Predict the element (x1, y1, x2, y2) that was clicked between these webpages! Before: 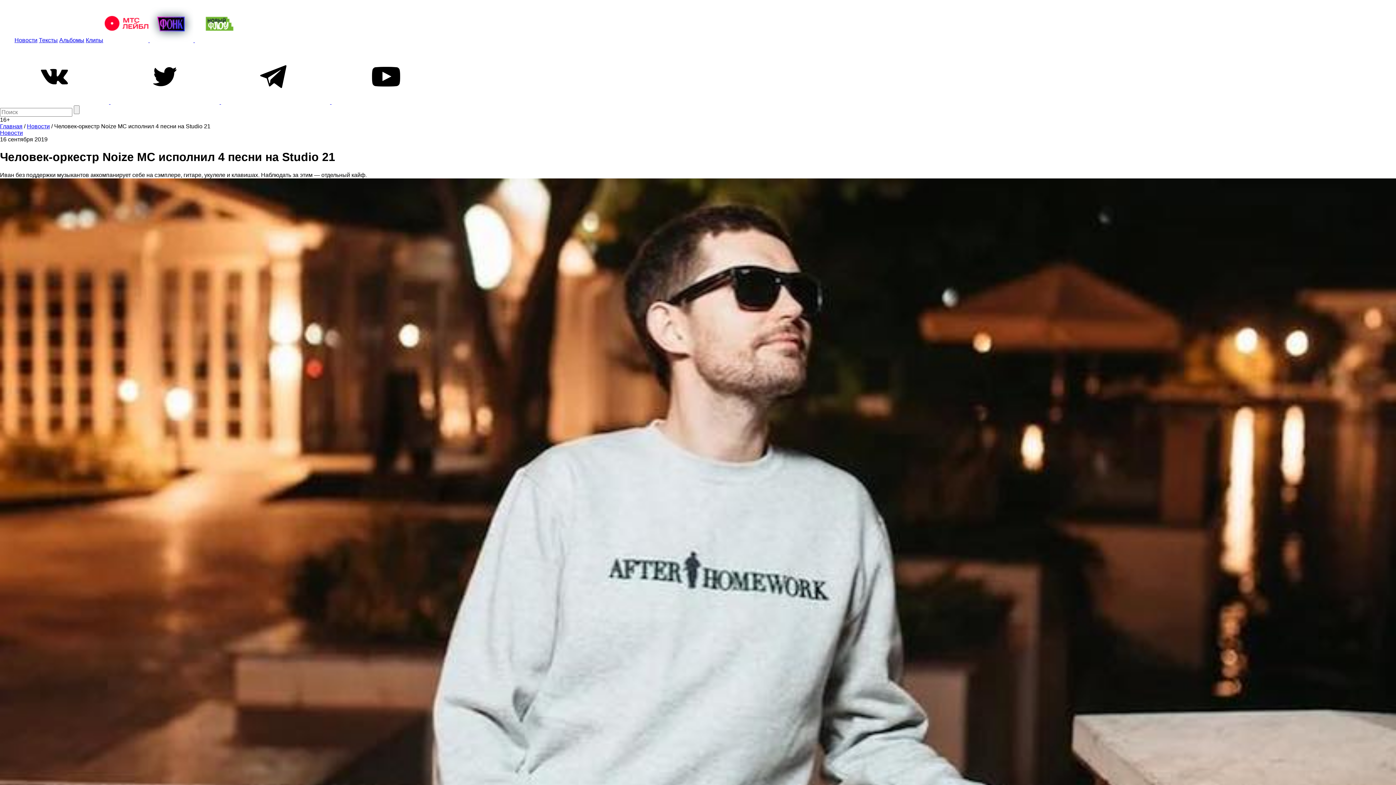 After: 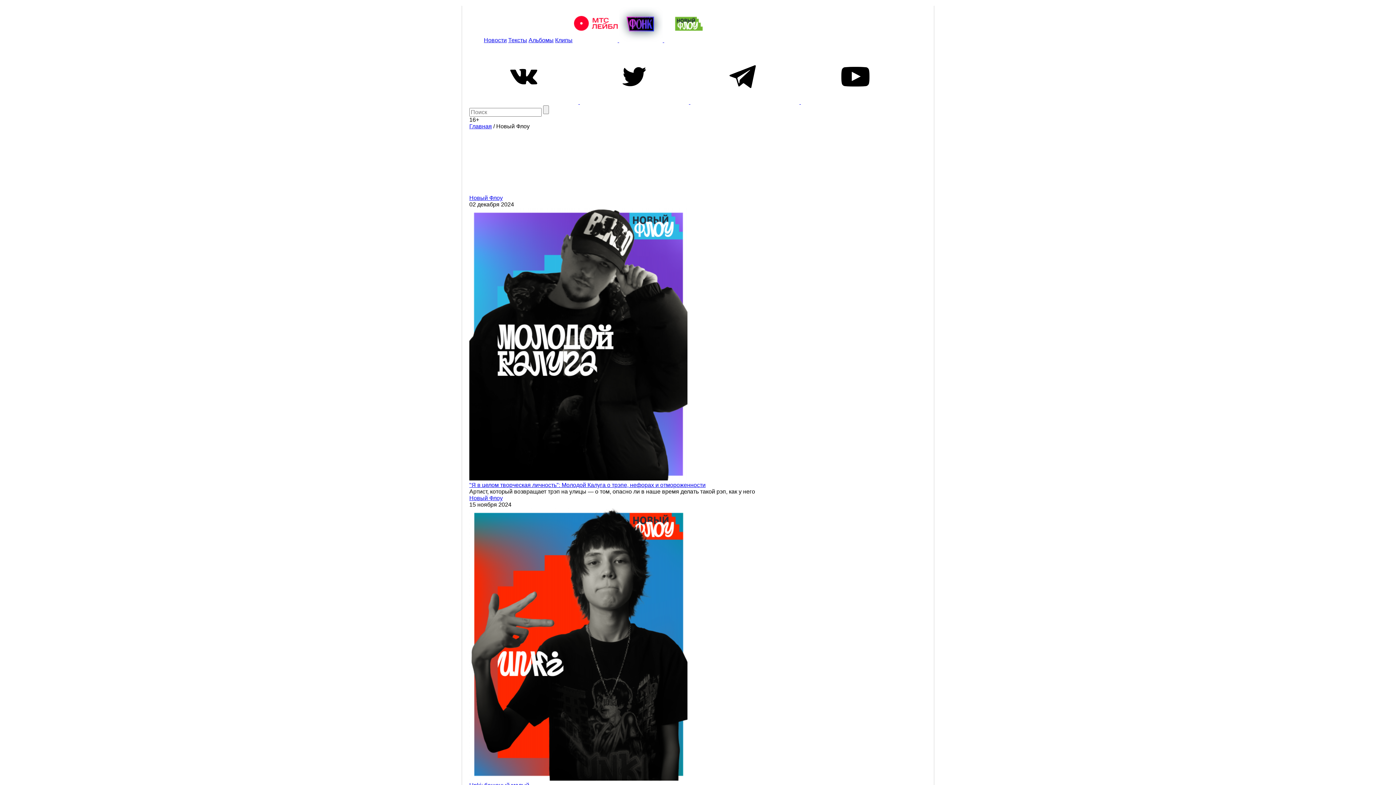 Action: bbox: (194, 37, 242, 43)